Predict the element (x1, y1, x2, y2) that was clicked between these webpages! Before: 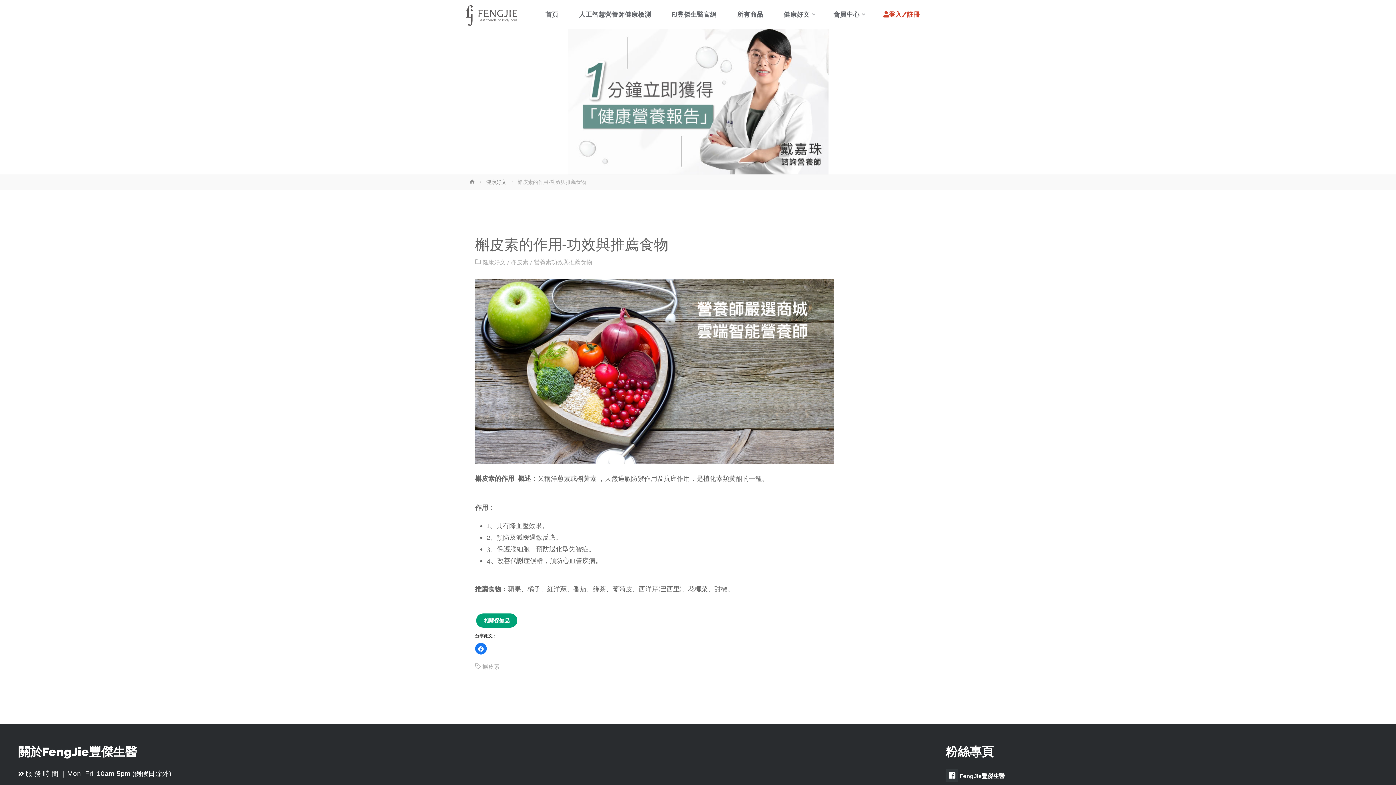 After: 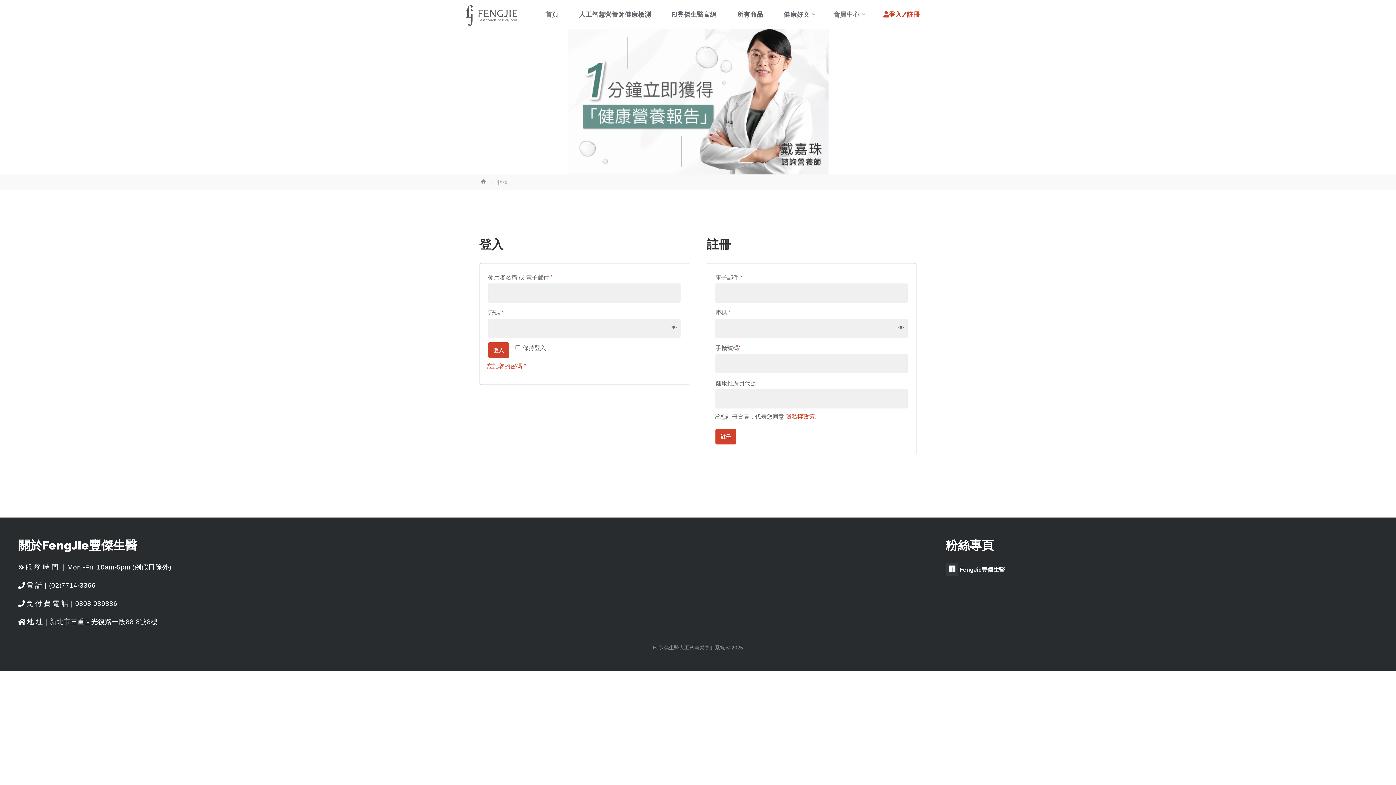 Action: bbox: (823, 0, 873, 29) label: 會員中心